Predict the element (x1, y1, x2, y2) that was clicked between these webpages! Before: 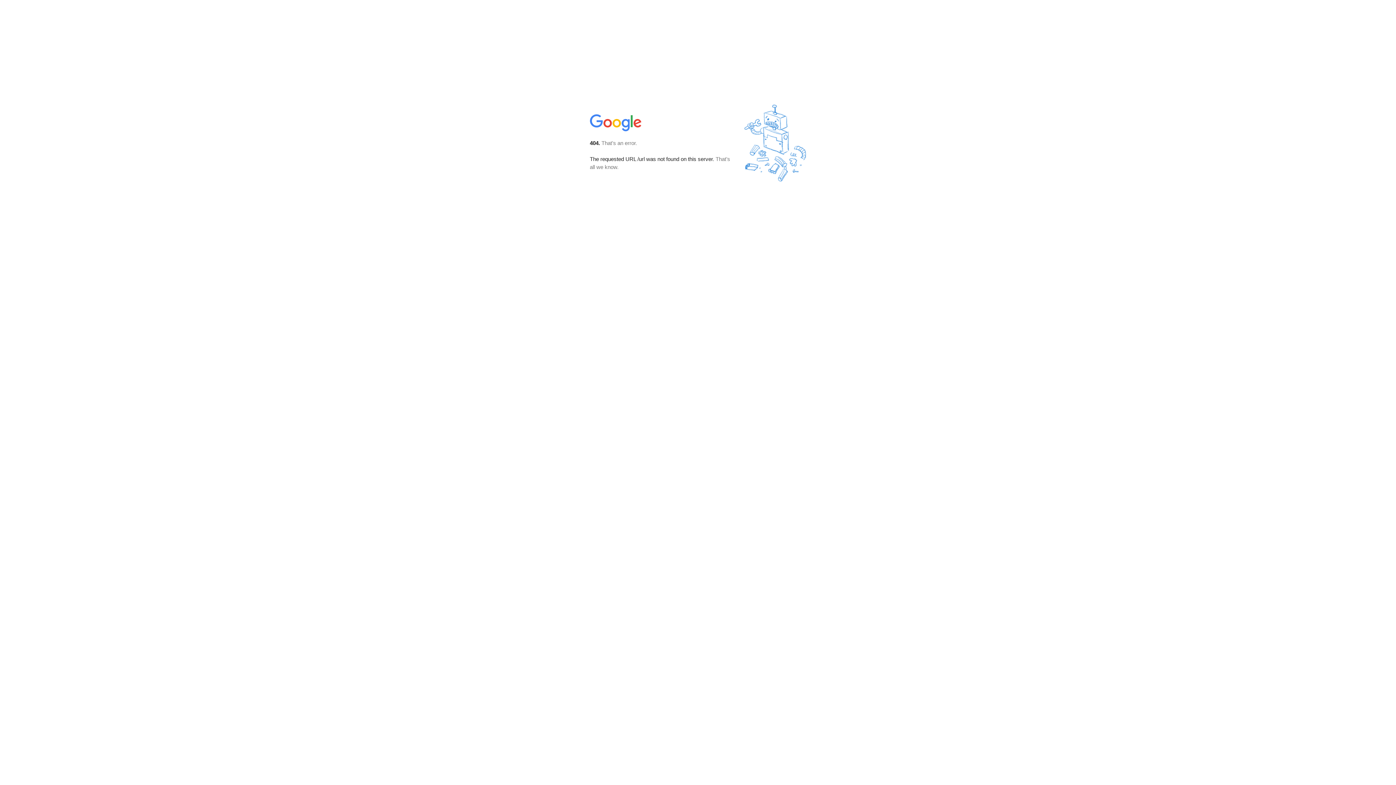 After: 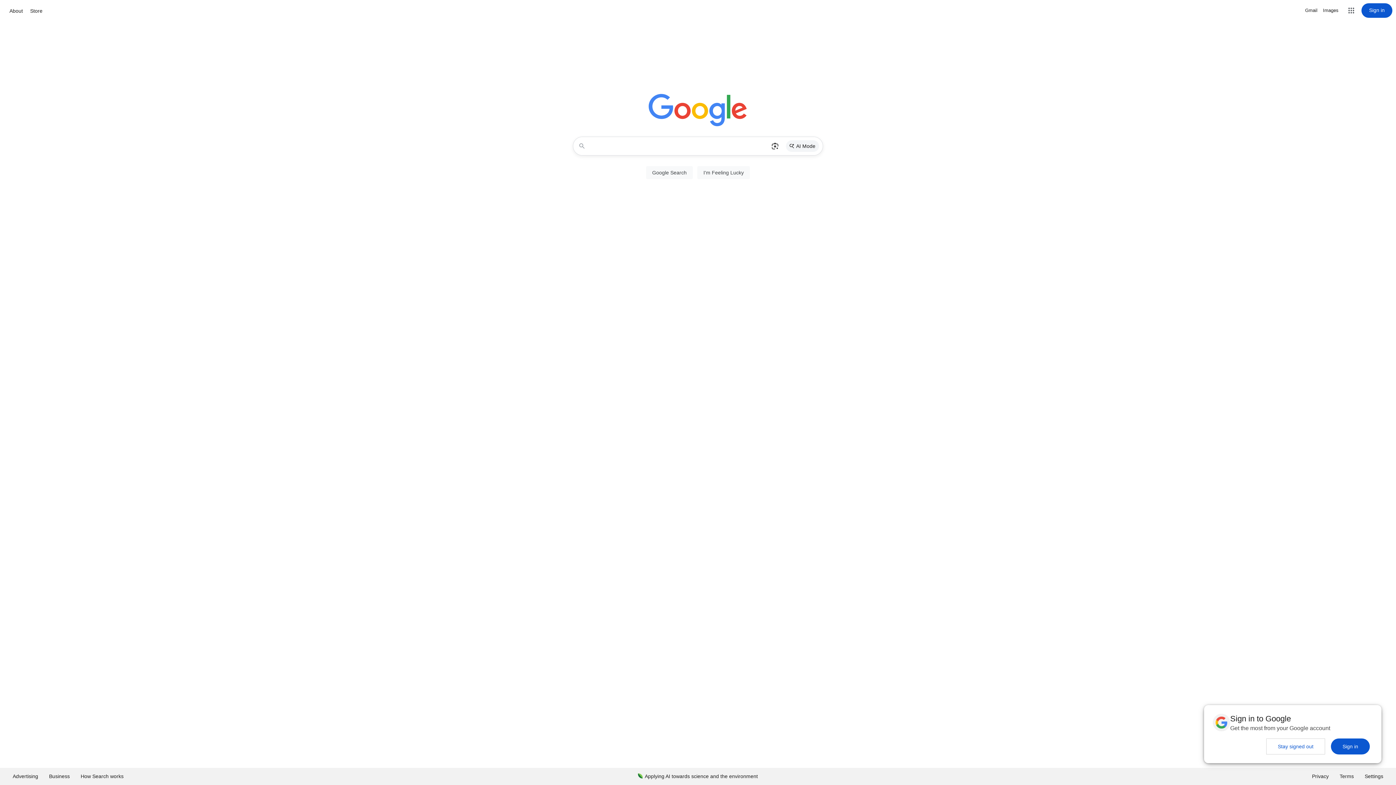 Action: bbox: (590, 127, 642, 134)